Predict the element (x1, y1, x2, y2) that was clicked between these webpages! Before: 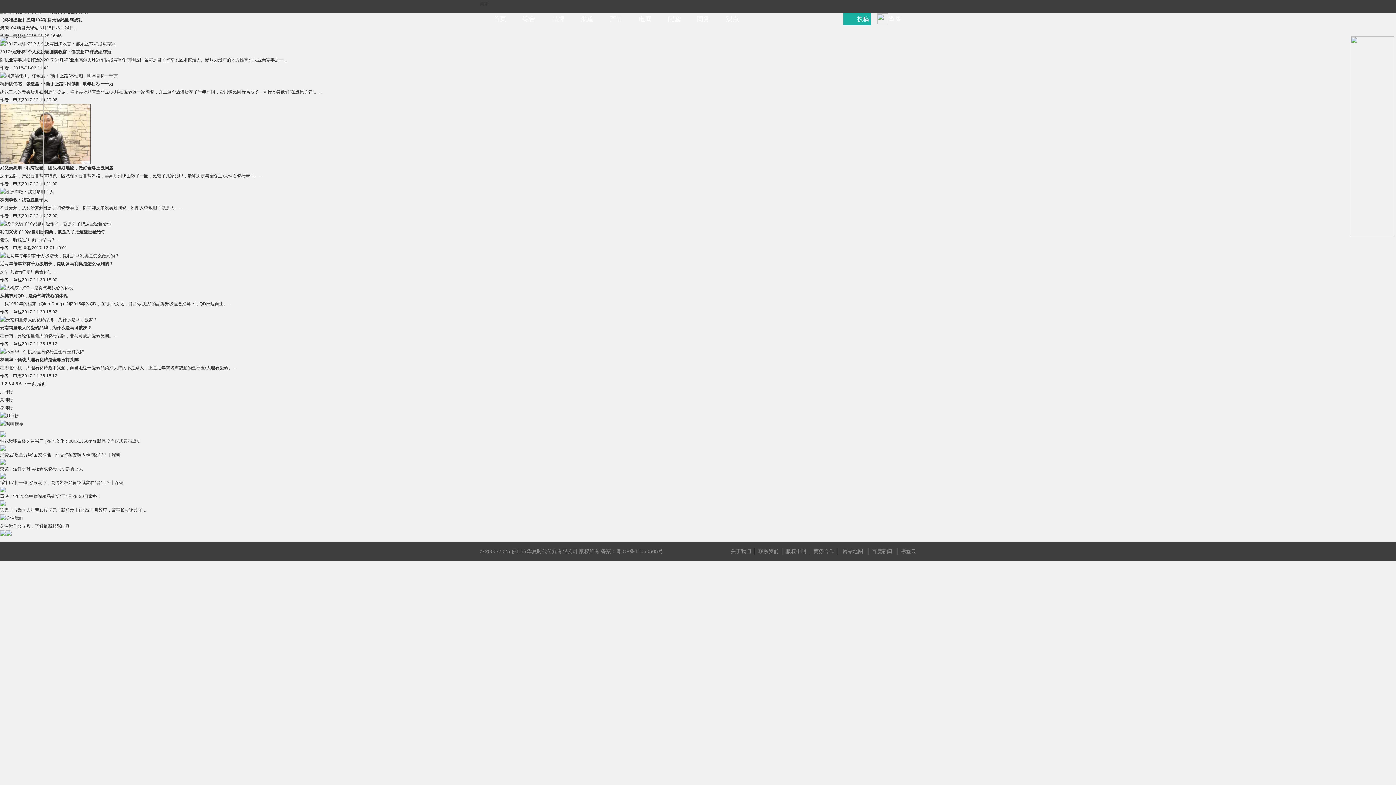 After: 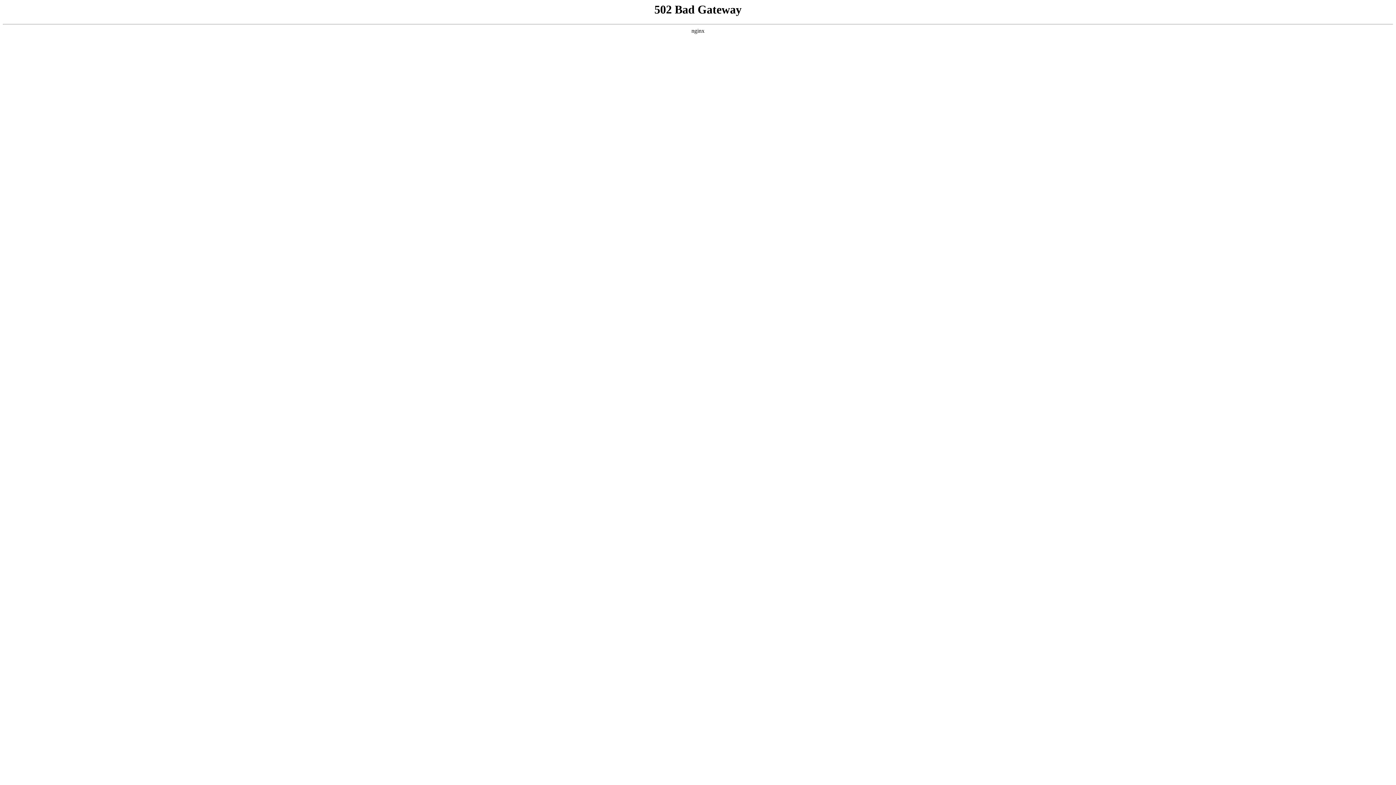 Action: bbox: (601, 8, 630, 29) label: 产品